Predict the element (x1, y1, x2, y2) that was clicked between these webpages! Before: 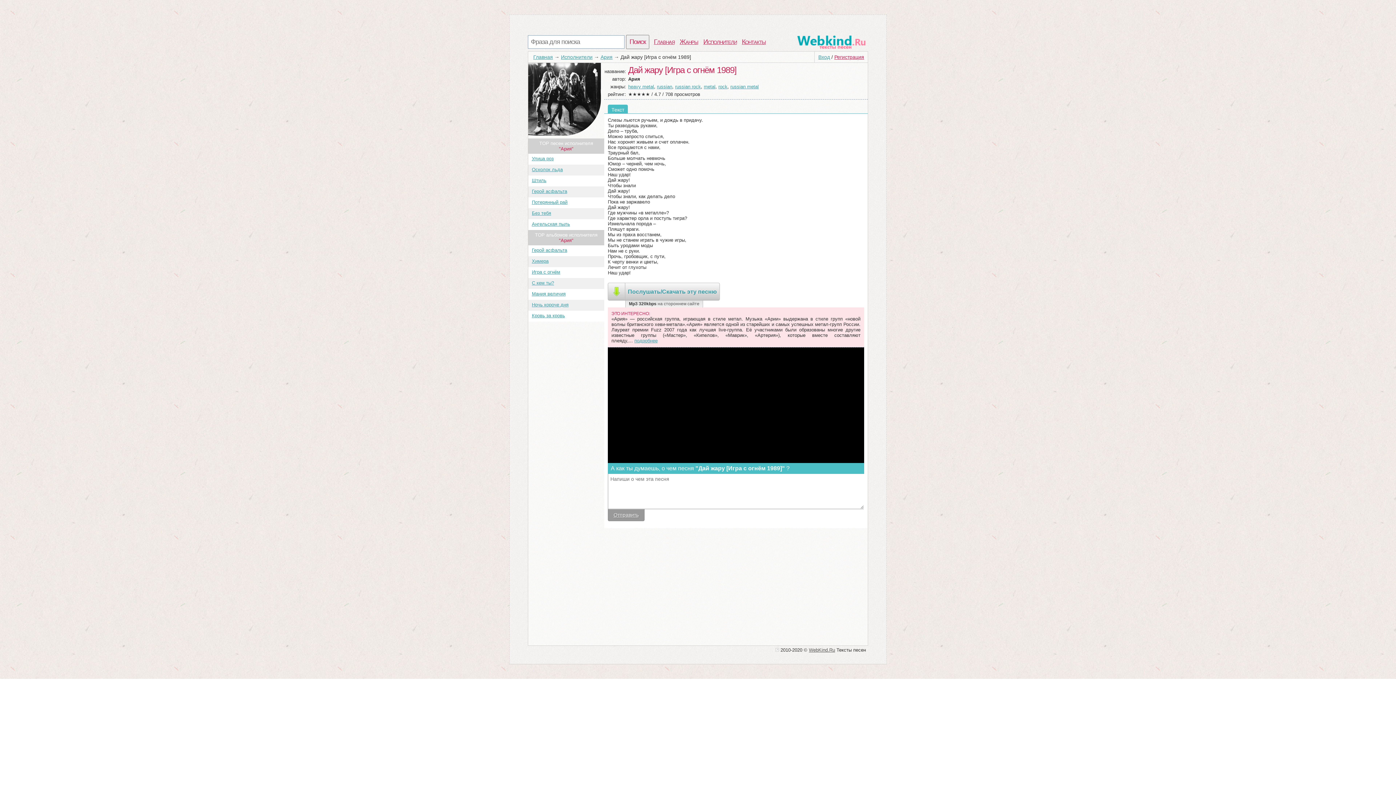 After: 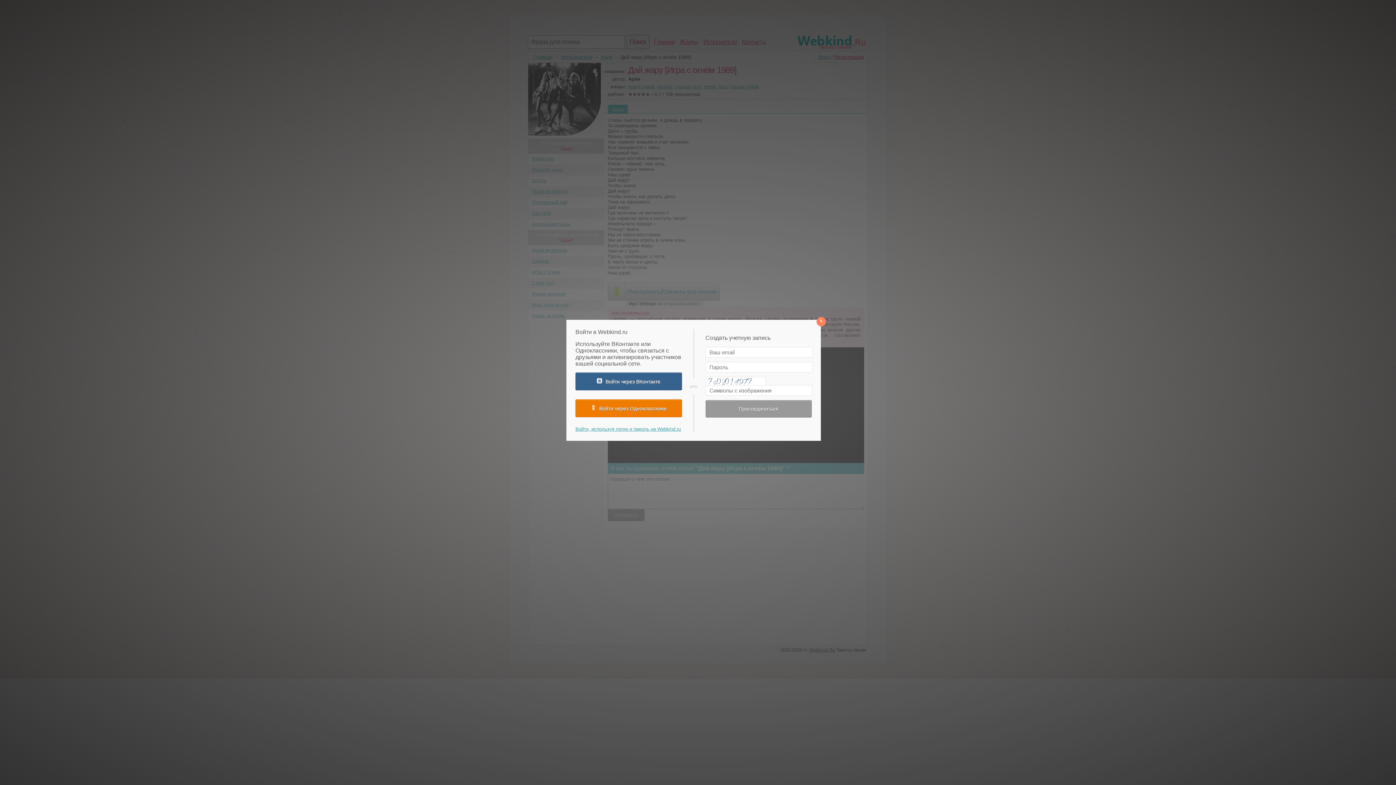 Action: bbox: (608, 393, 644, 405) label: Отправить